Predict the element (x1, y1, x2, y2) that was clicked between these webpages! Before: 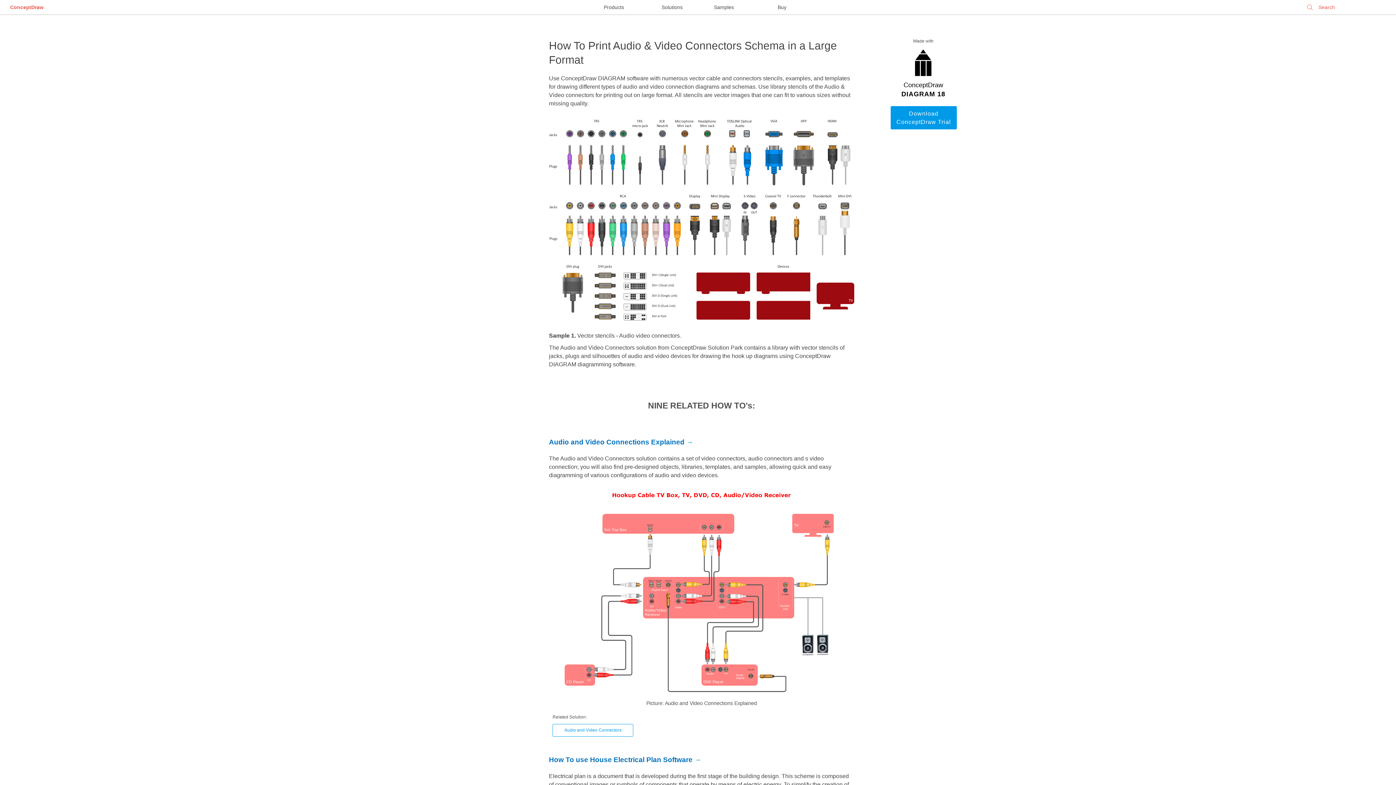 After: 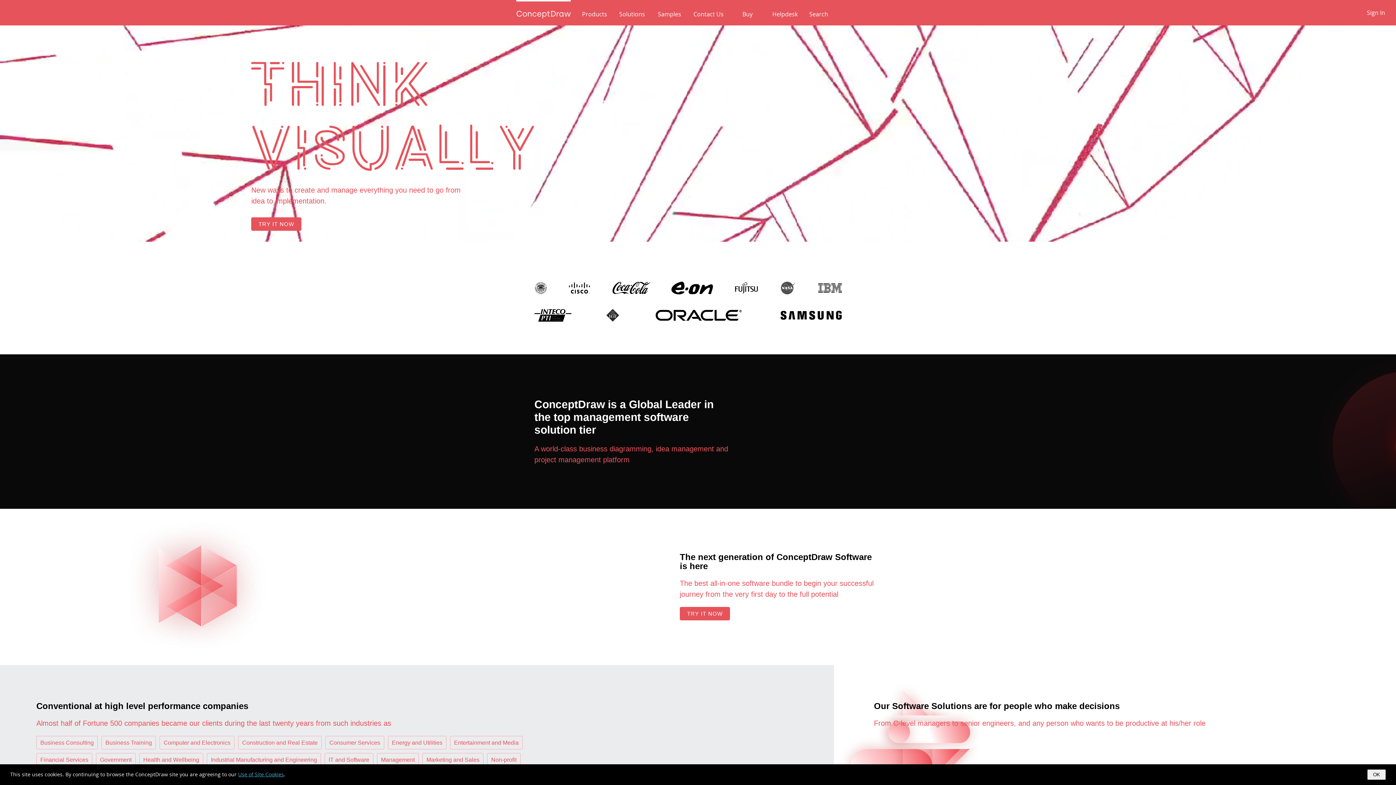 Action: bbox: (10, 4, 43, 10) label: ConceptDraw